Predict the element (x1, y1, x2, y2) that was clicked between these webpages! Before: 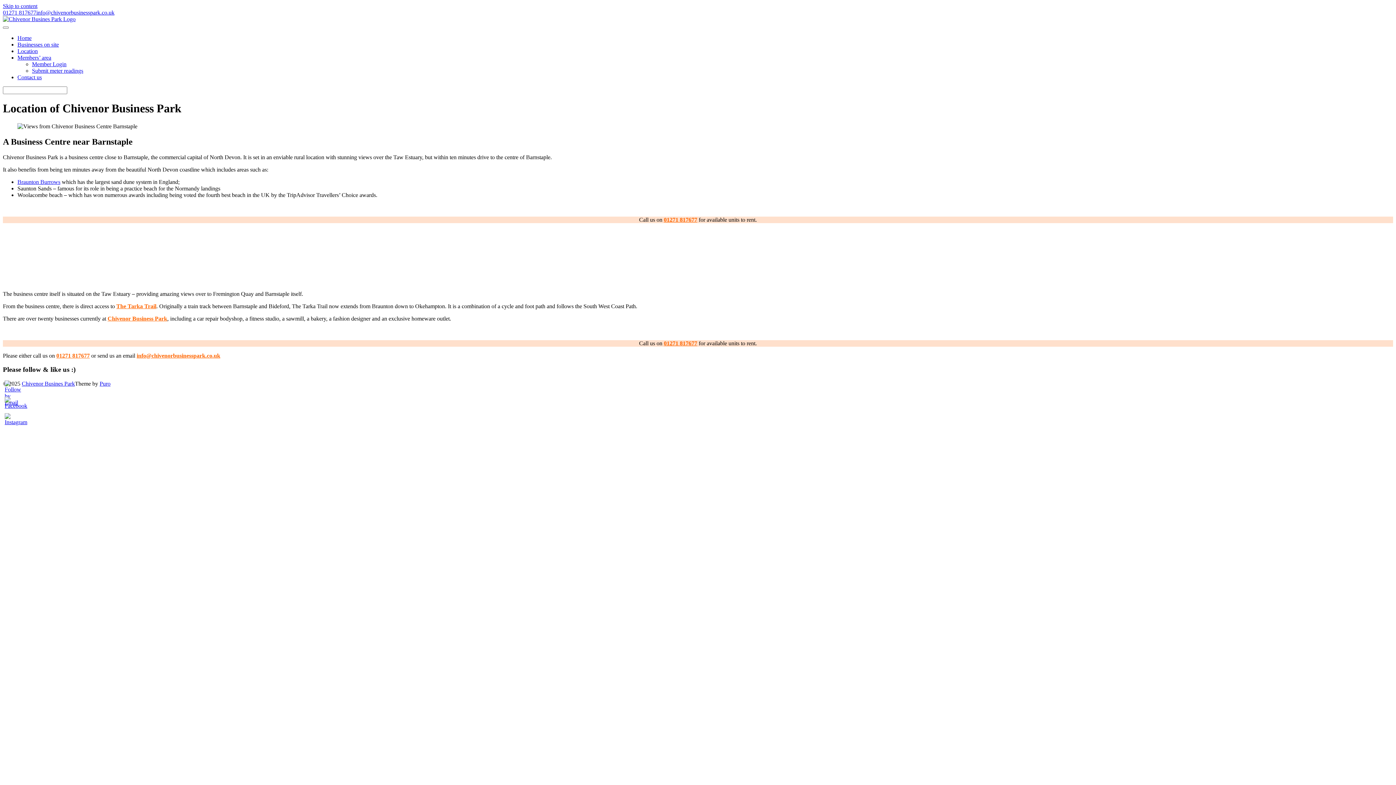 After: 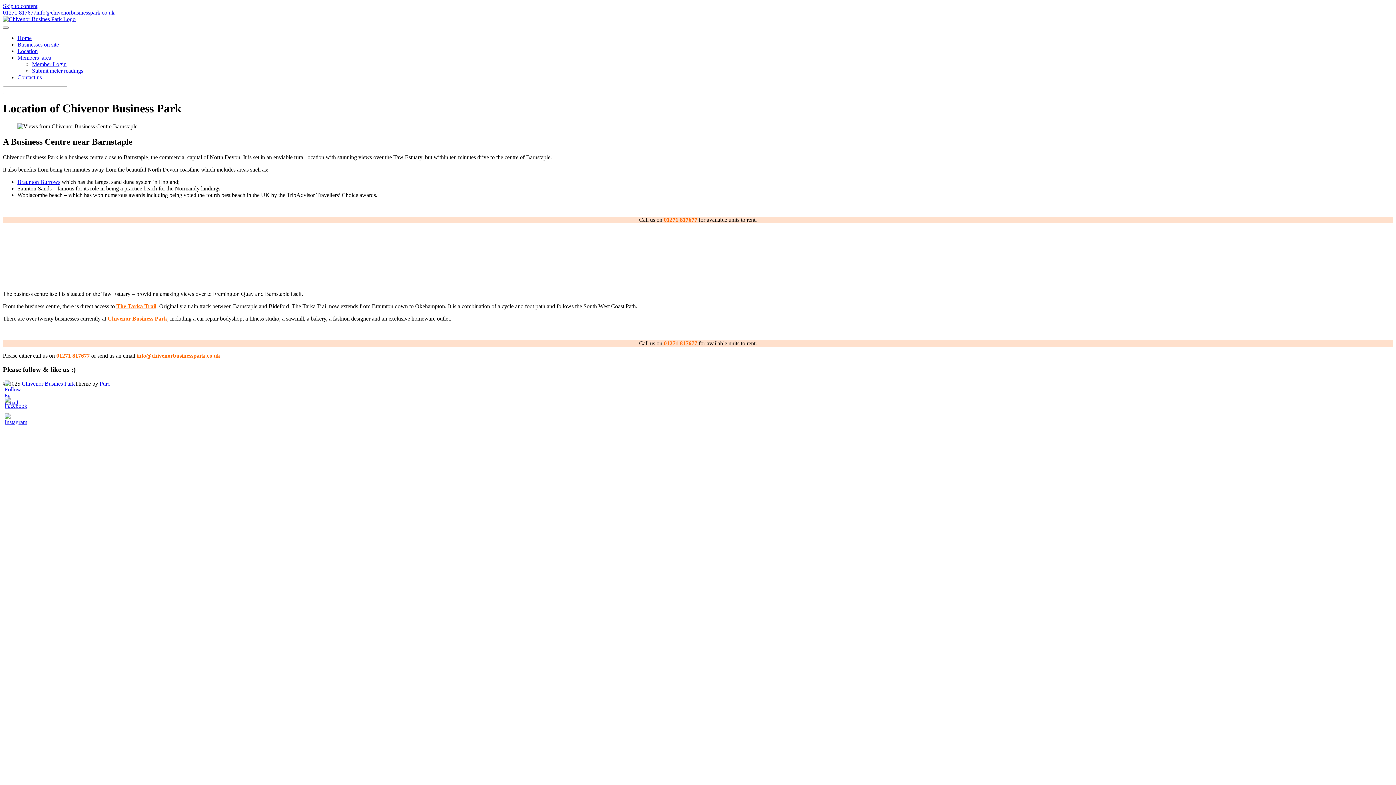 Action: label: info@chivenorbusinesspark.co.uk bbox: (136, 352, 220, 358)